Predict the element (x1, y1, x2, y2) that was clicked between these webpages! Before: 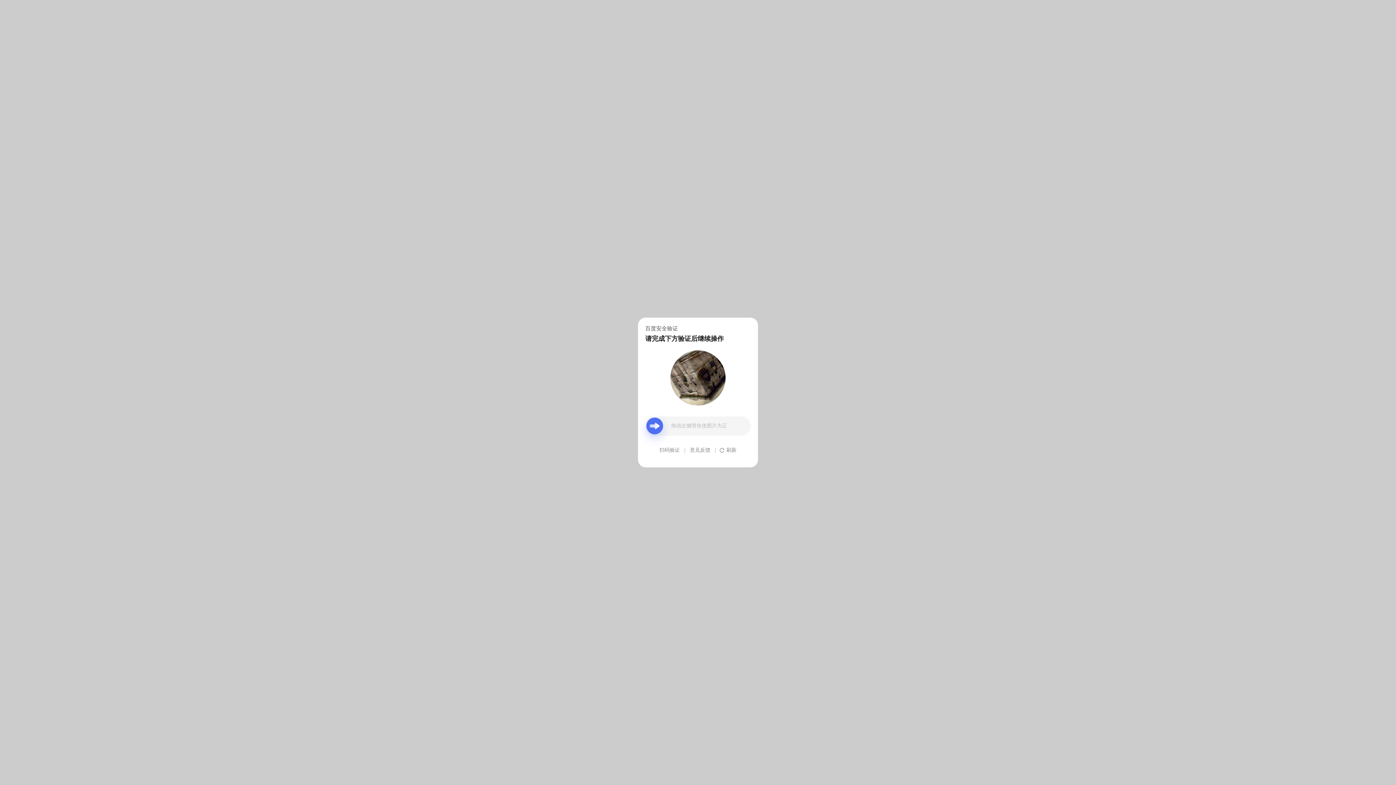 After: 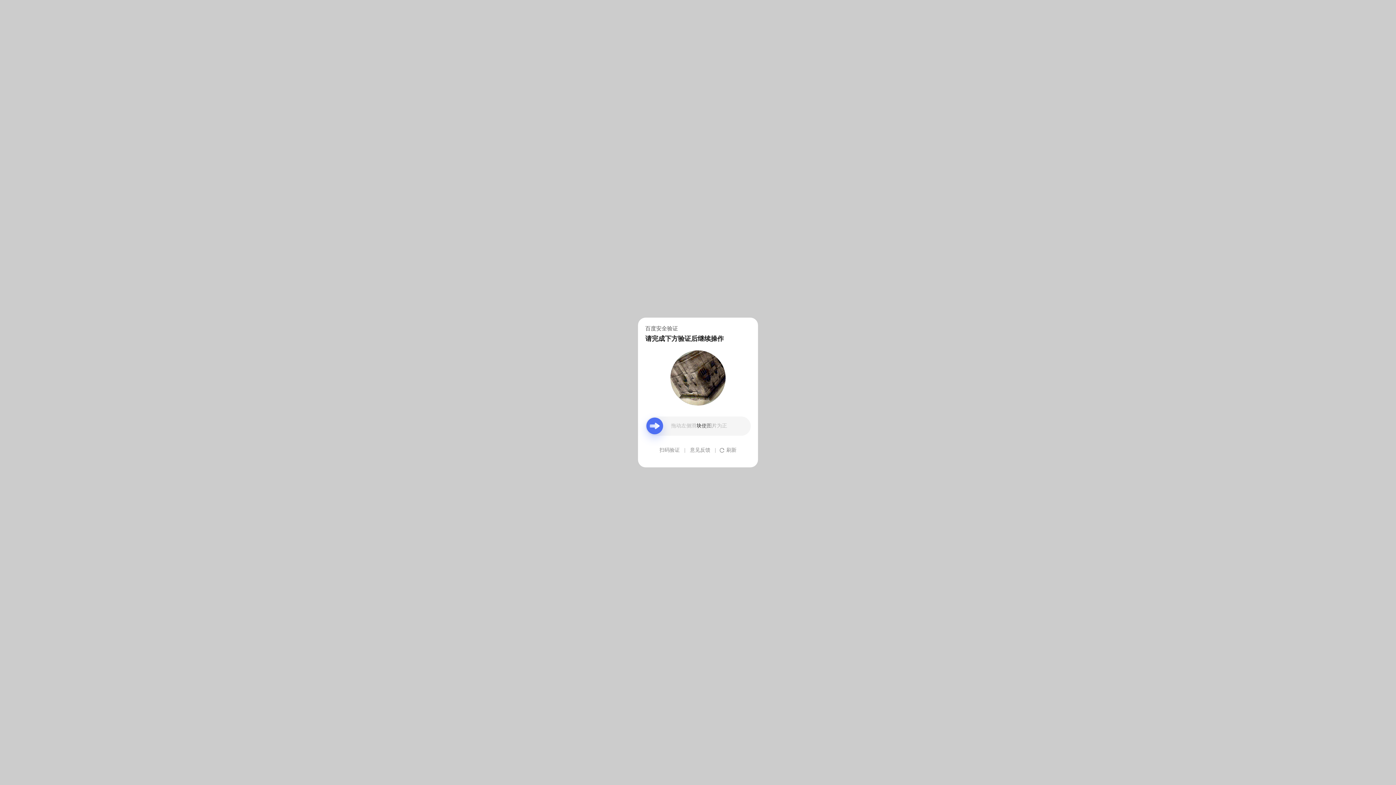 Action: label: 意见反馈 bbox: (690, 439, 710, 461)